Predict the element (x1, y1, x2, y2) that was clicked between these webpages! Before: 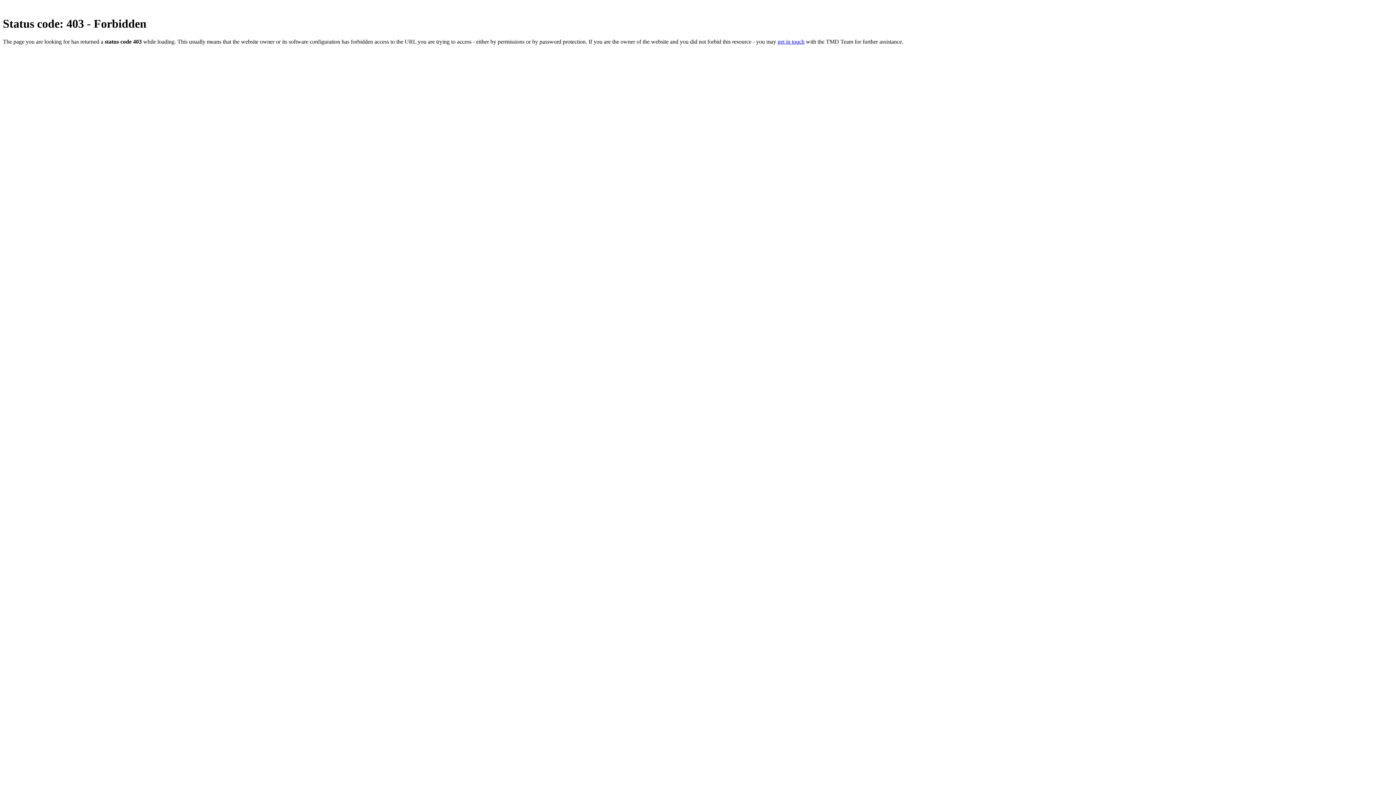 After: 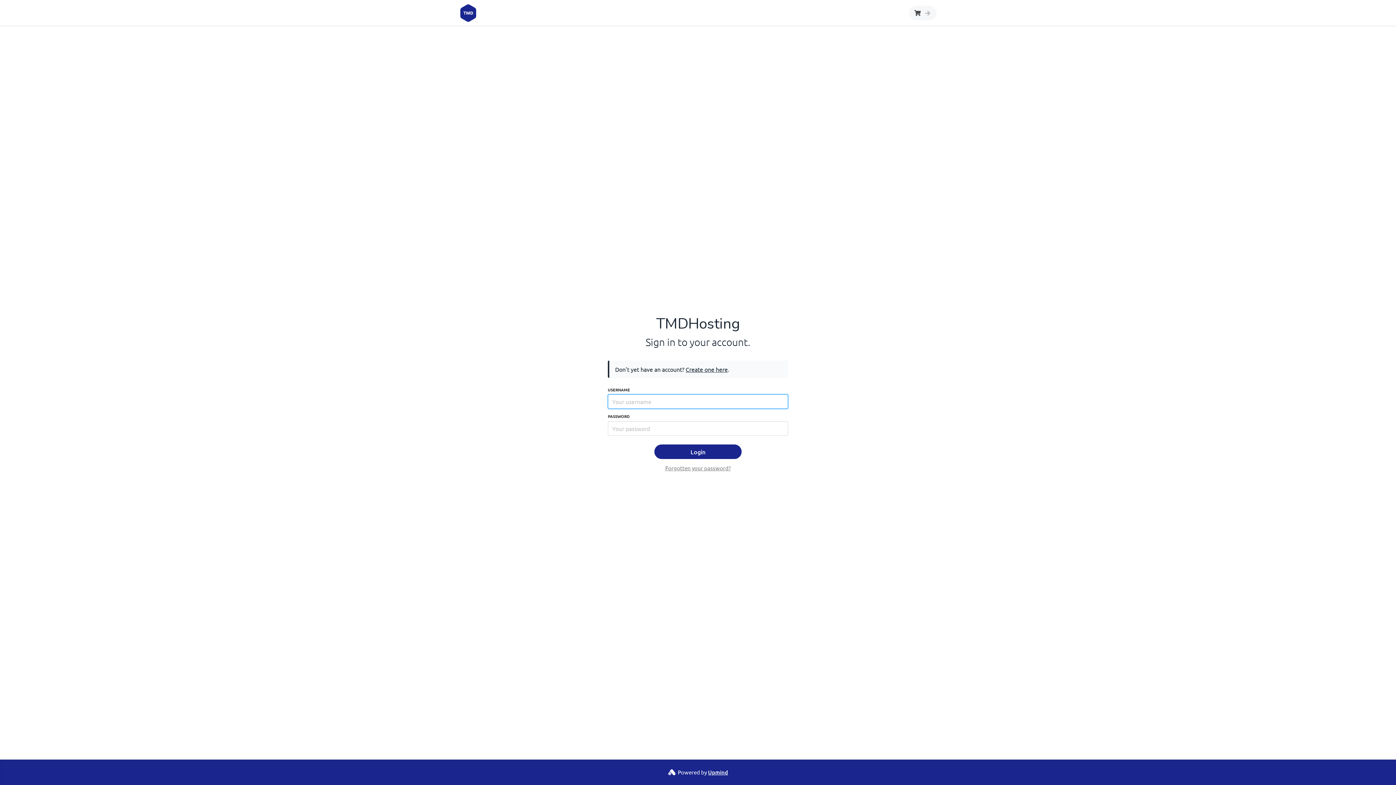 Action: label: get in touch bbox: (777, 38, 804, 44)